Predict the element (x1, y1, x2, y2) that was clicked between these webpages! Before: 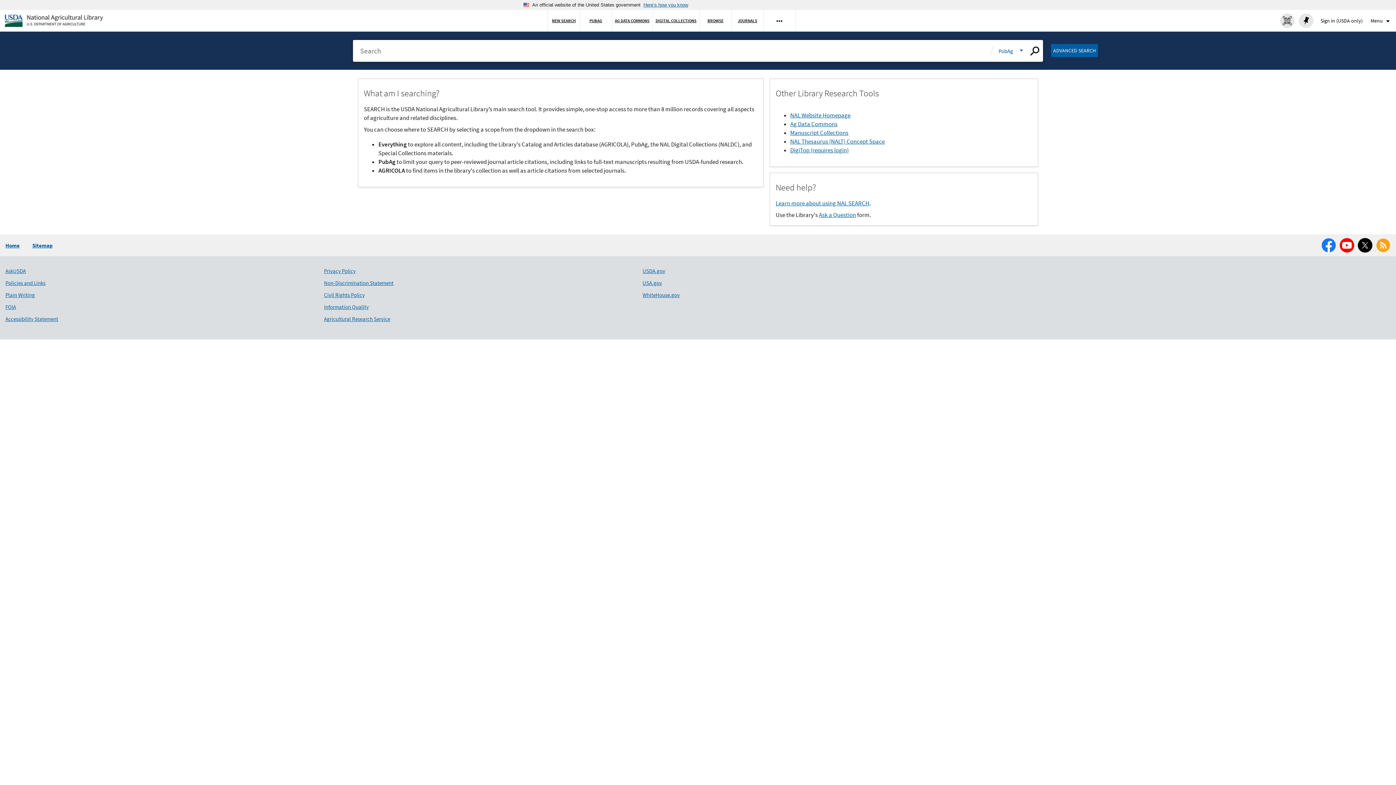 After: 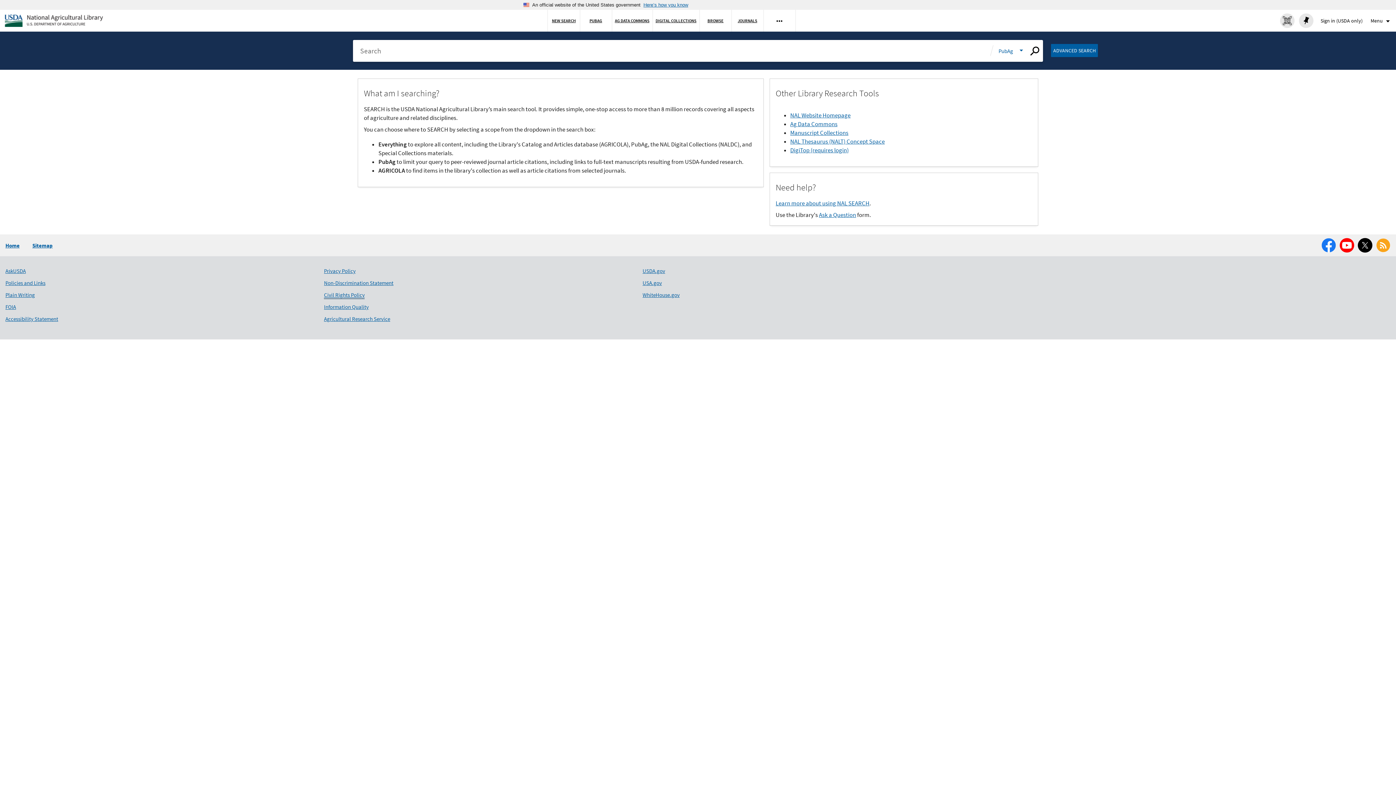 Action: label: Civil Rights Policy bbox: (324, 291, 364, 299)